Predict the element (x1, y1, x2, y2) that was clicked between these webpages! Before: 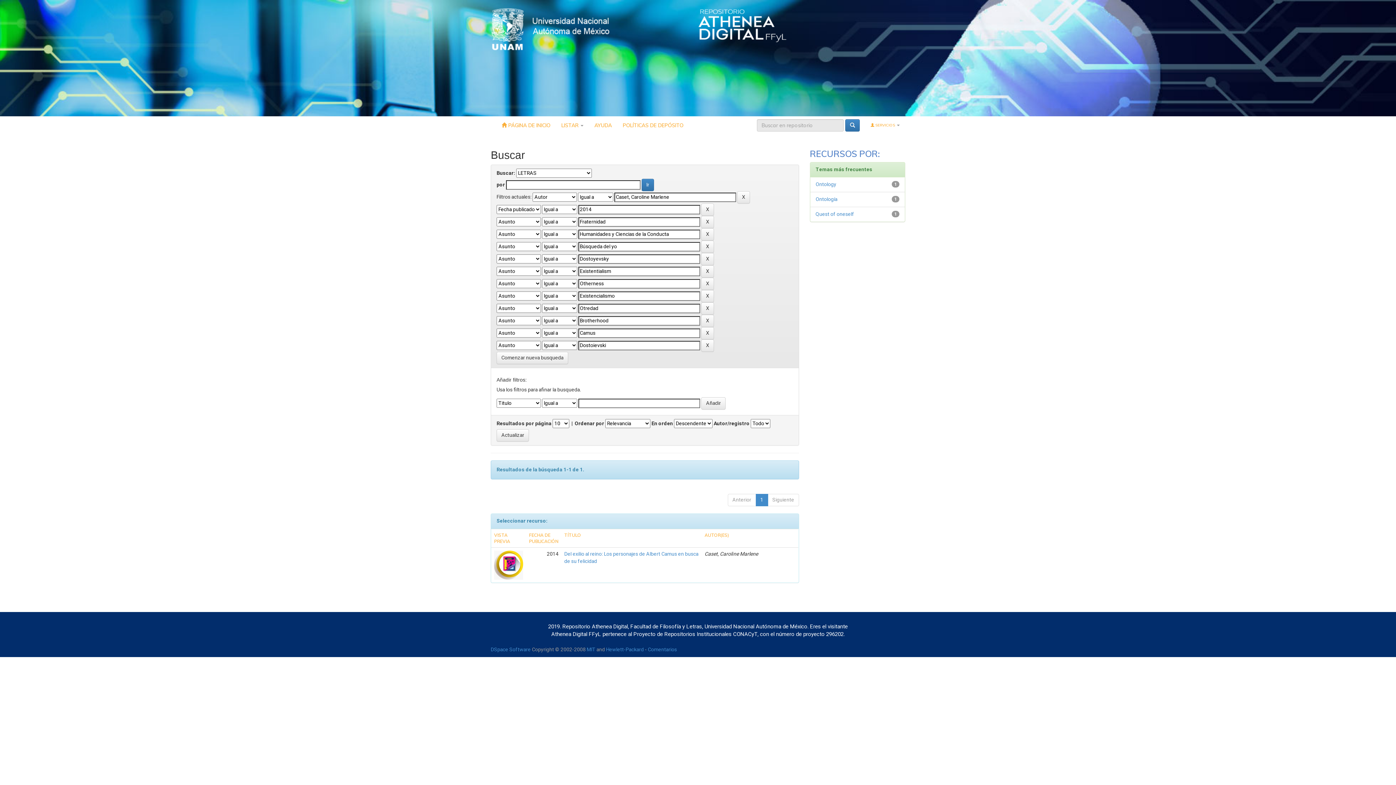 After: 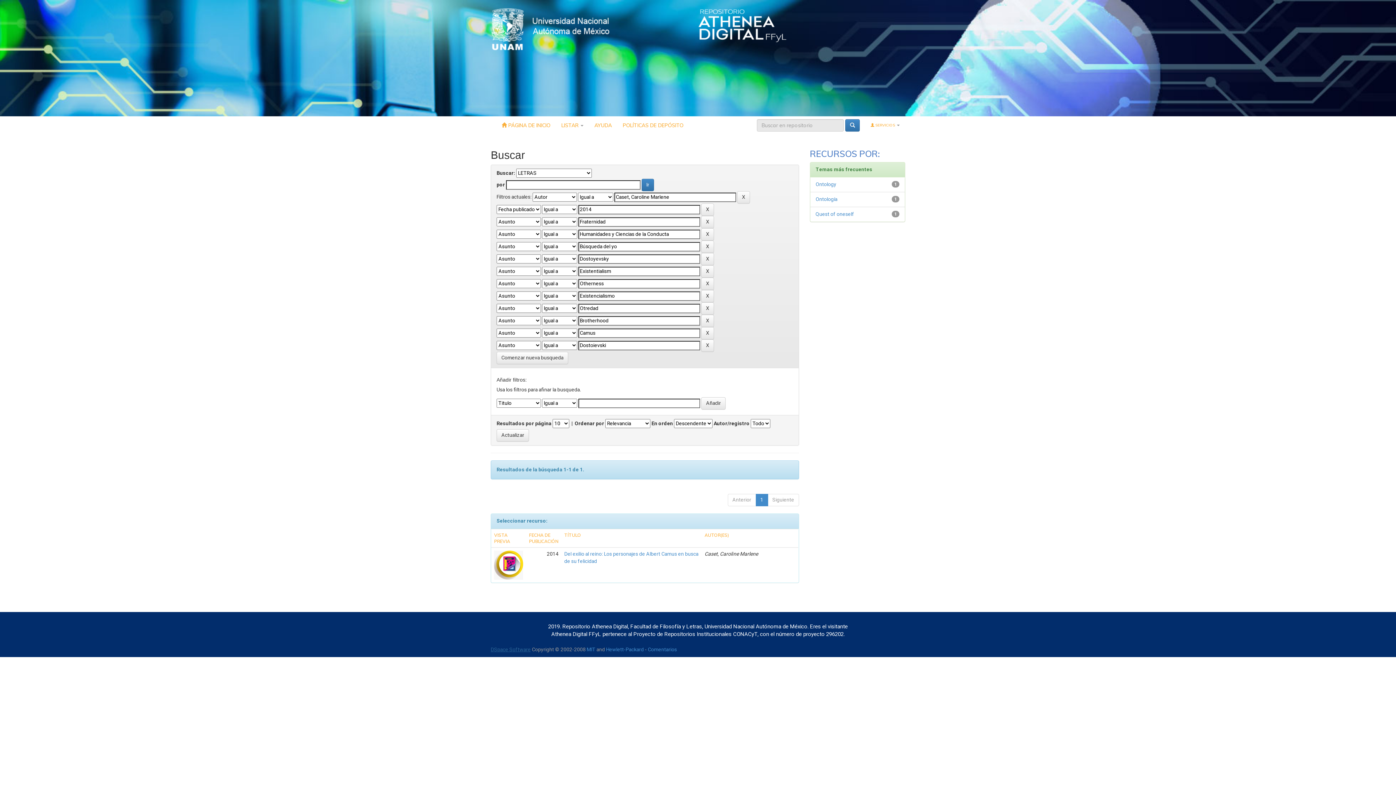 Action: bbox: (490, 646, 530, 653) label: DSpace Software